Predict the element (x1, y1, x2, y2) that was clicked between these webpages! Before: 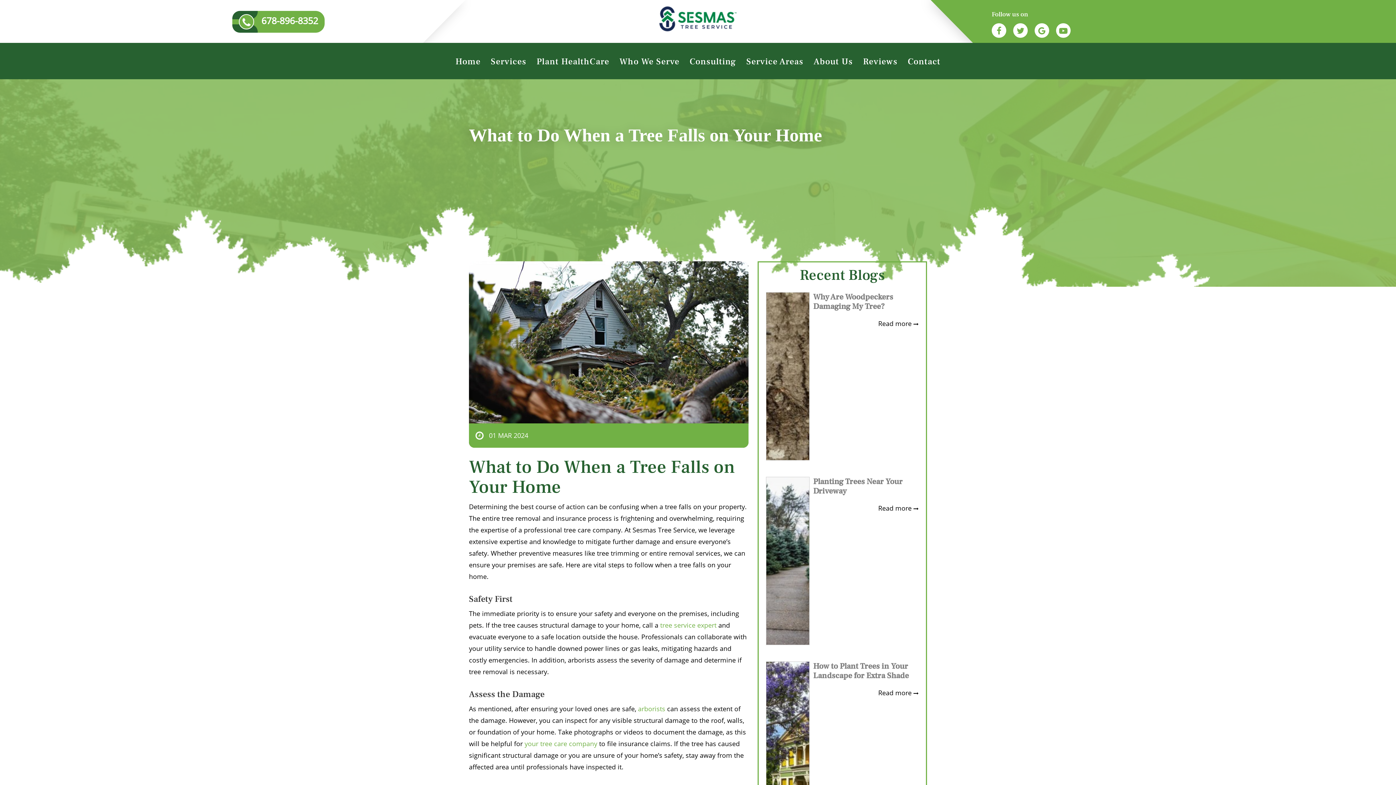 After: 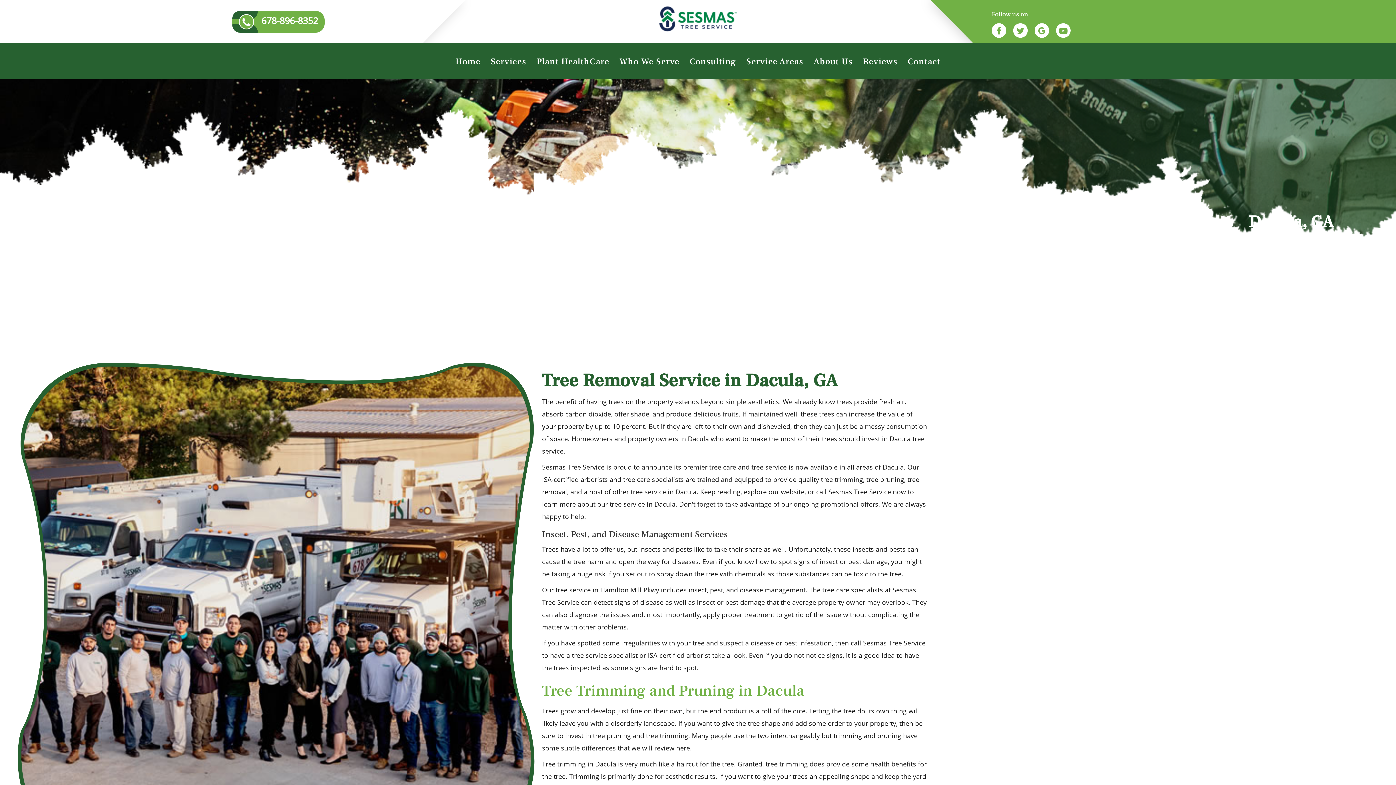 Action: label: your tree care company bbox: (524, 739, 597, 748)